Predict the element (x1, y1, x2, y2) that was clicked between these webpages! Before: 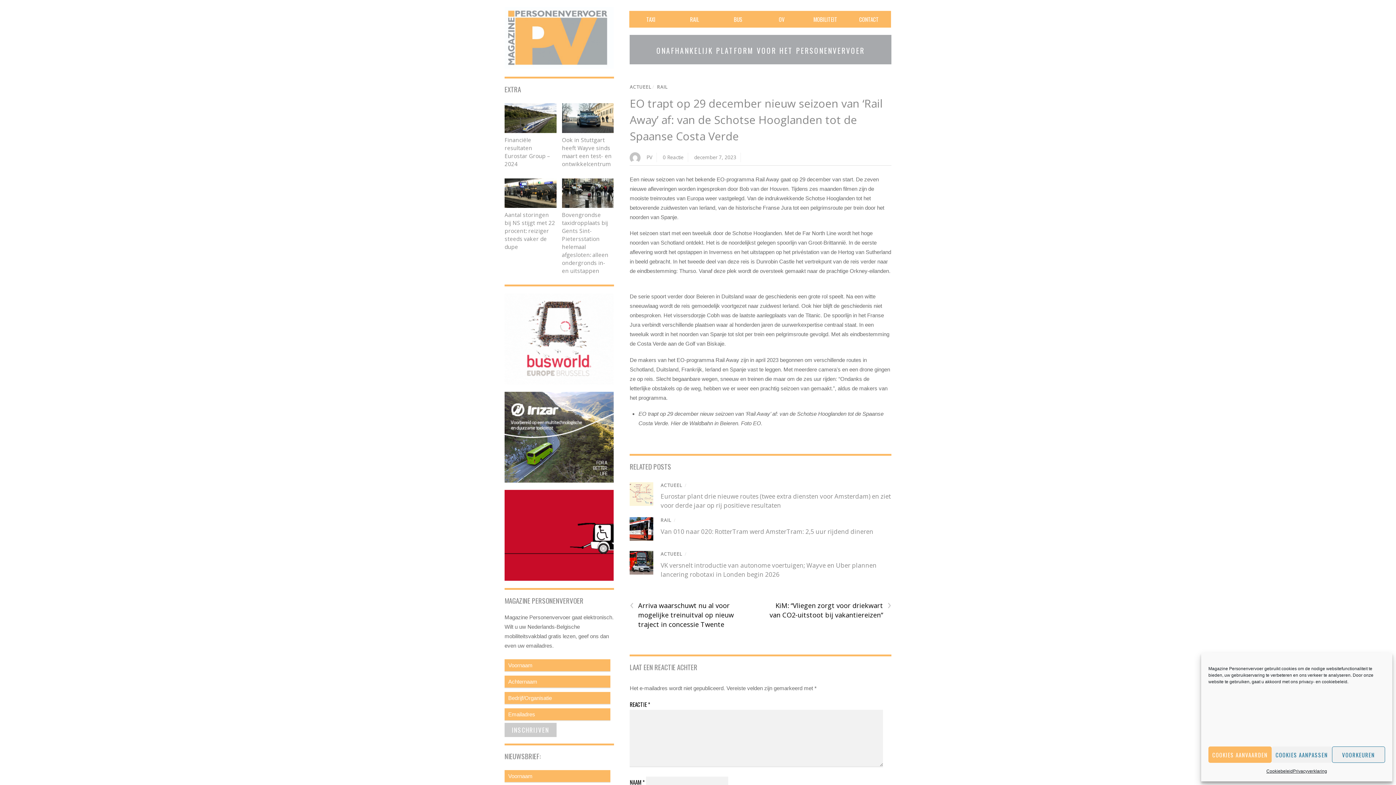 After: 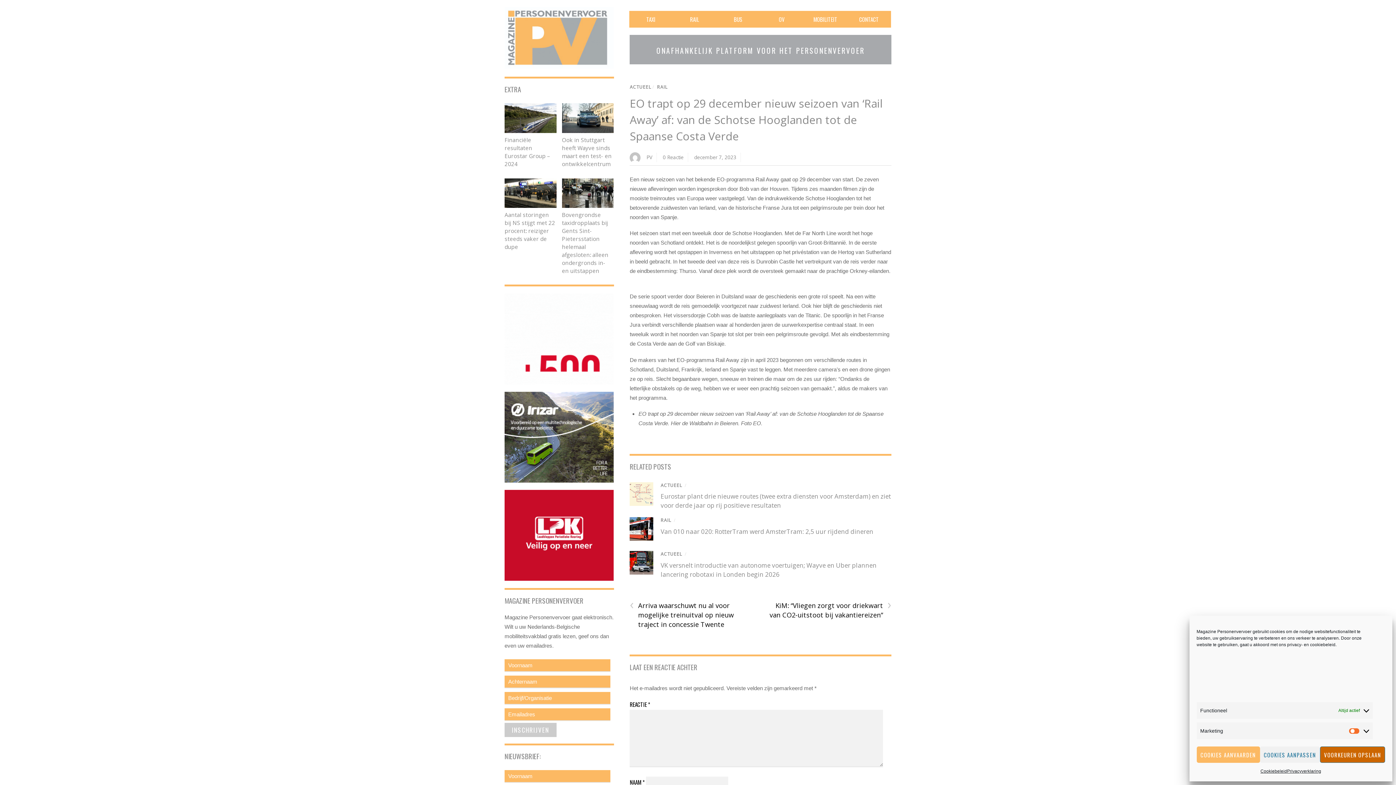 Action: label: VOORKEUREN bbox: (1332, 746, 1385, 763)